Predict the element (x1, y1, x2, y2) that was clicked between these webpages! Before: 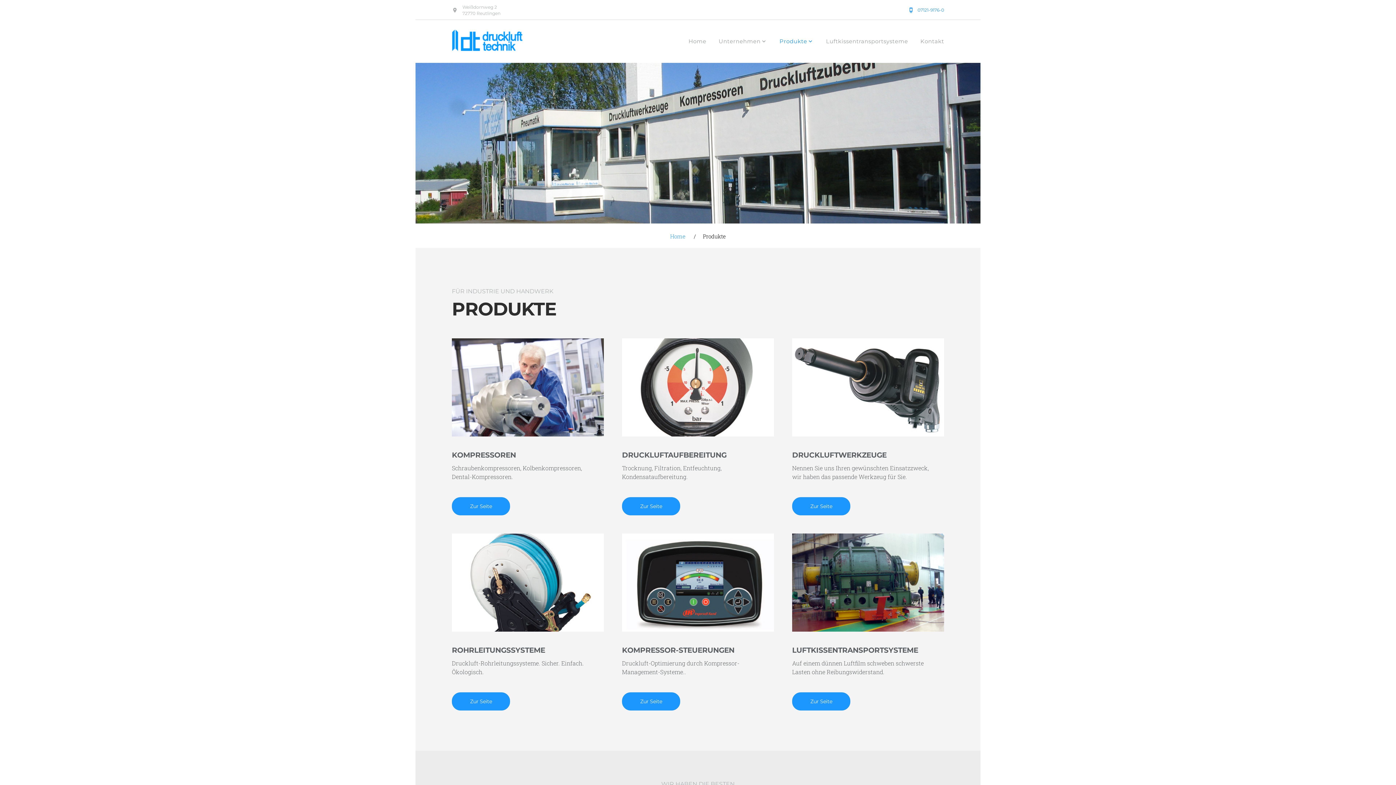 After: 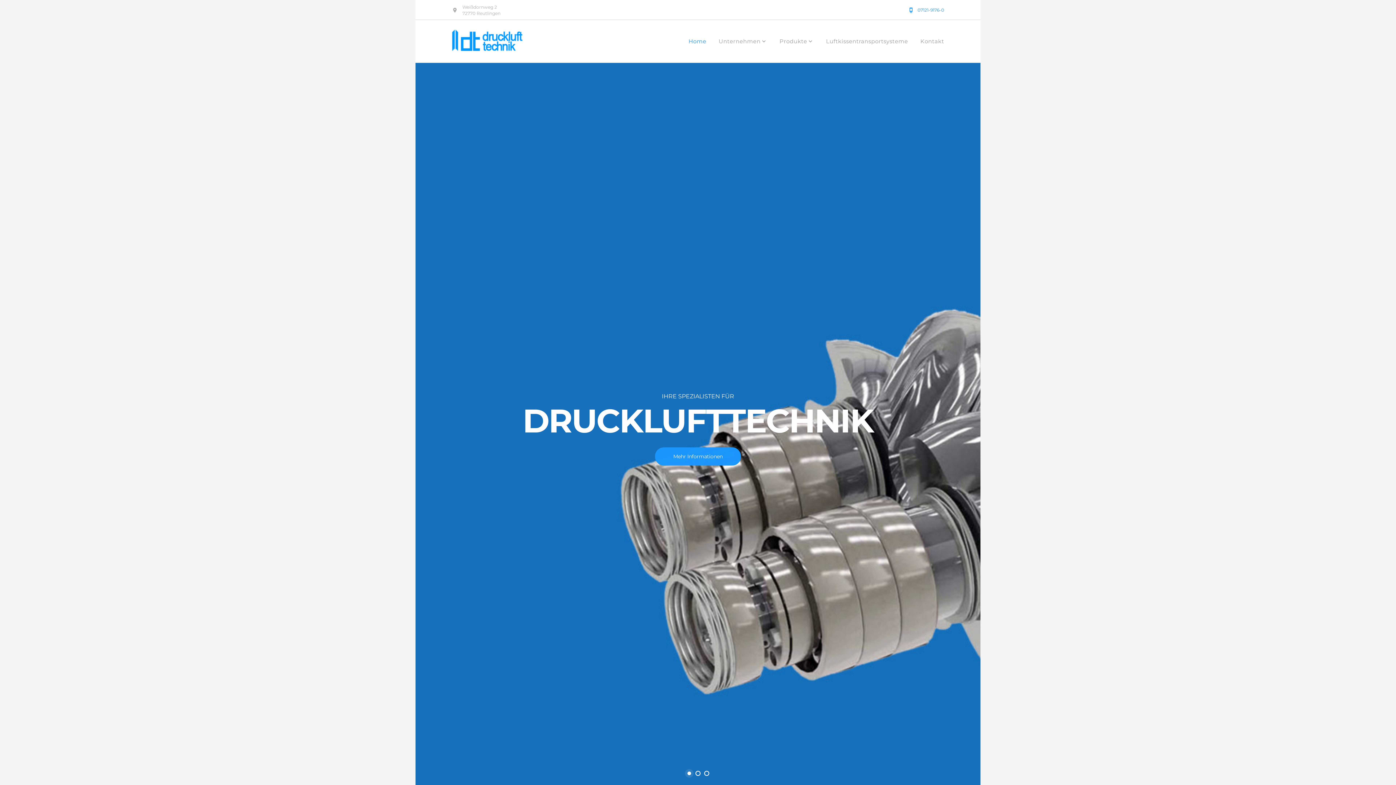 Action: bbox: (670, 232, 685, 240) label: Home